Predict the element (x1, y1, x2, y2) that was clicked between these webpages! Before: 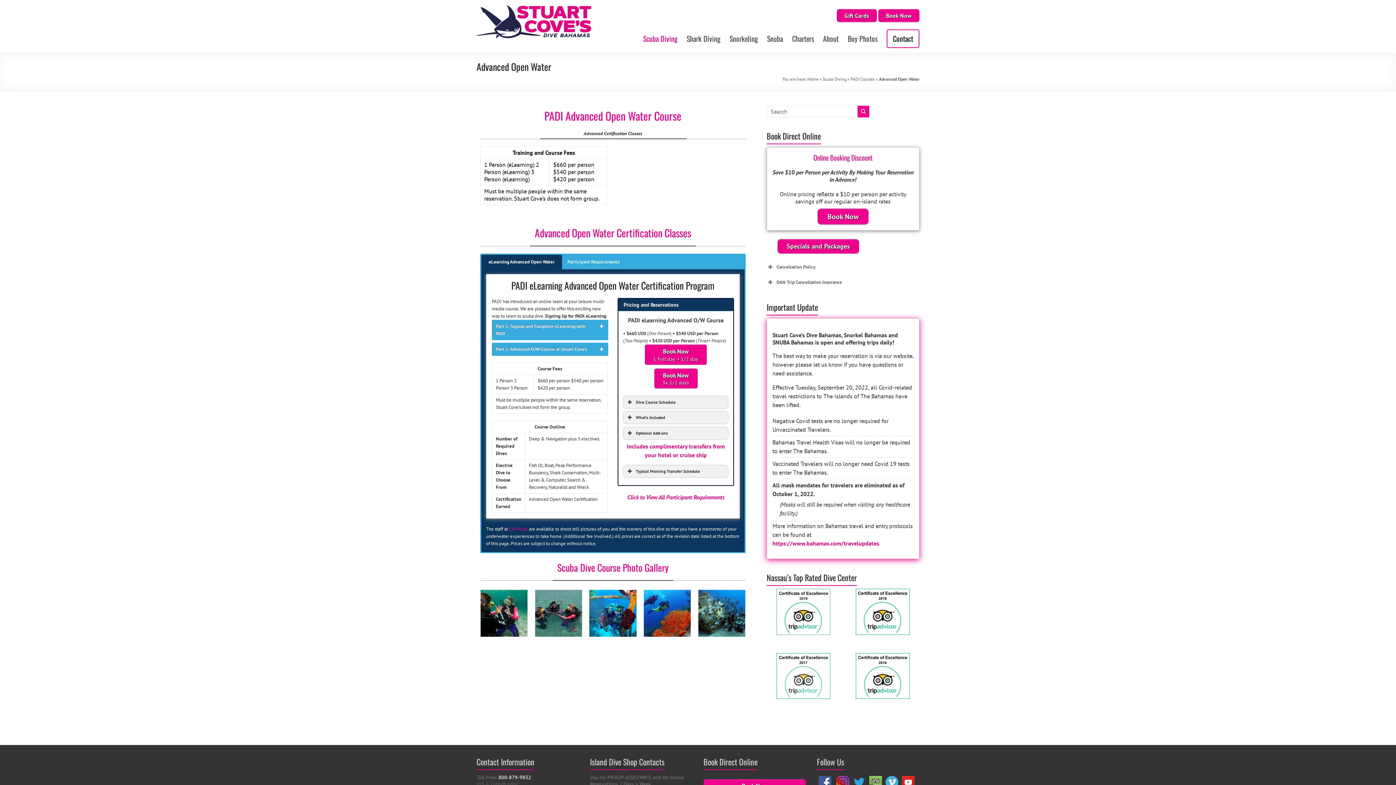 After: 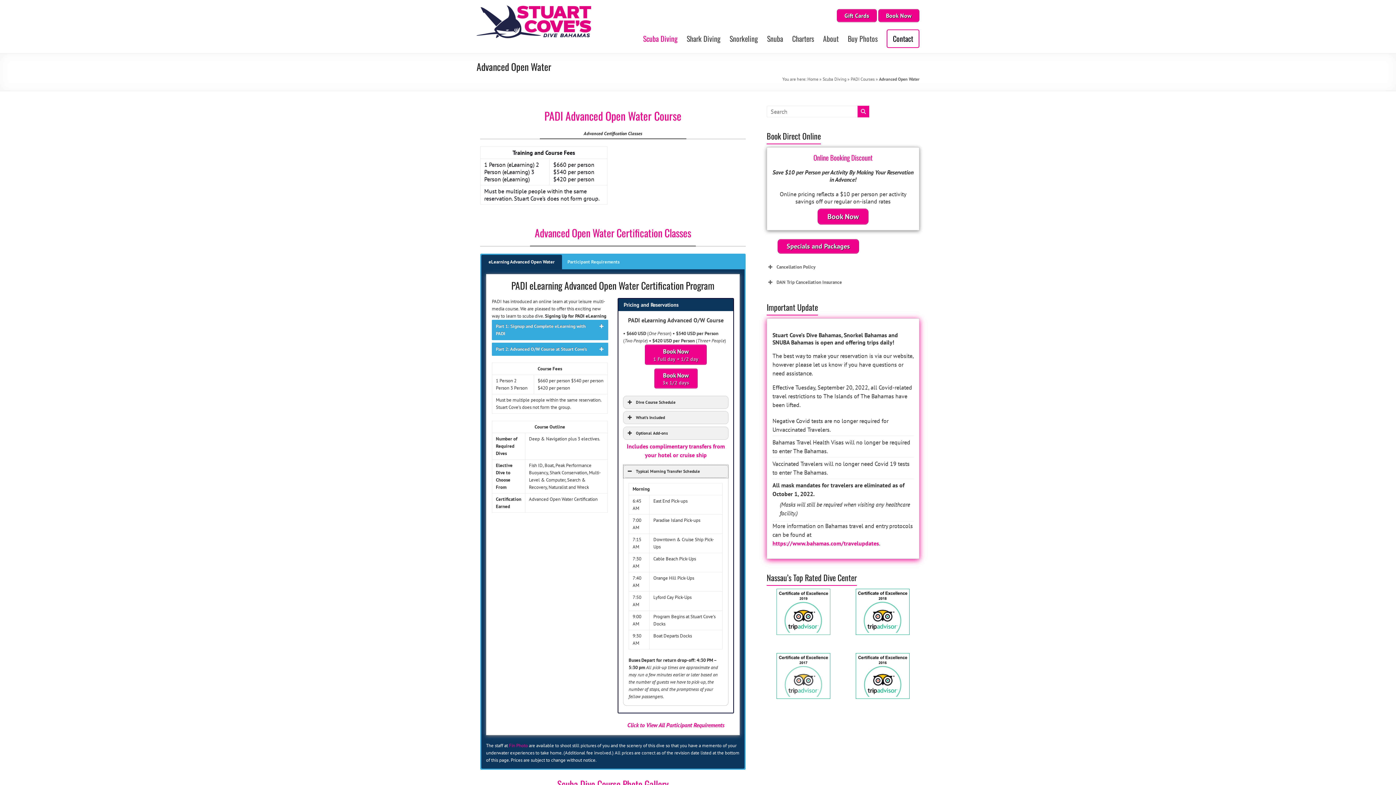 Action: label: Typical Morning Transfer Schedule bbox: (623, 465, 728, 477)